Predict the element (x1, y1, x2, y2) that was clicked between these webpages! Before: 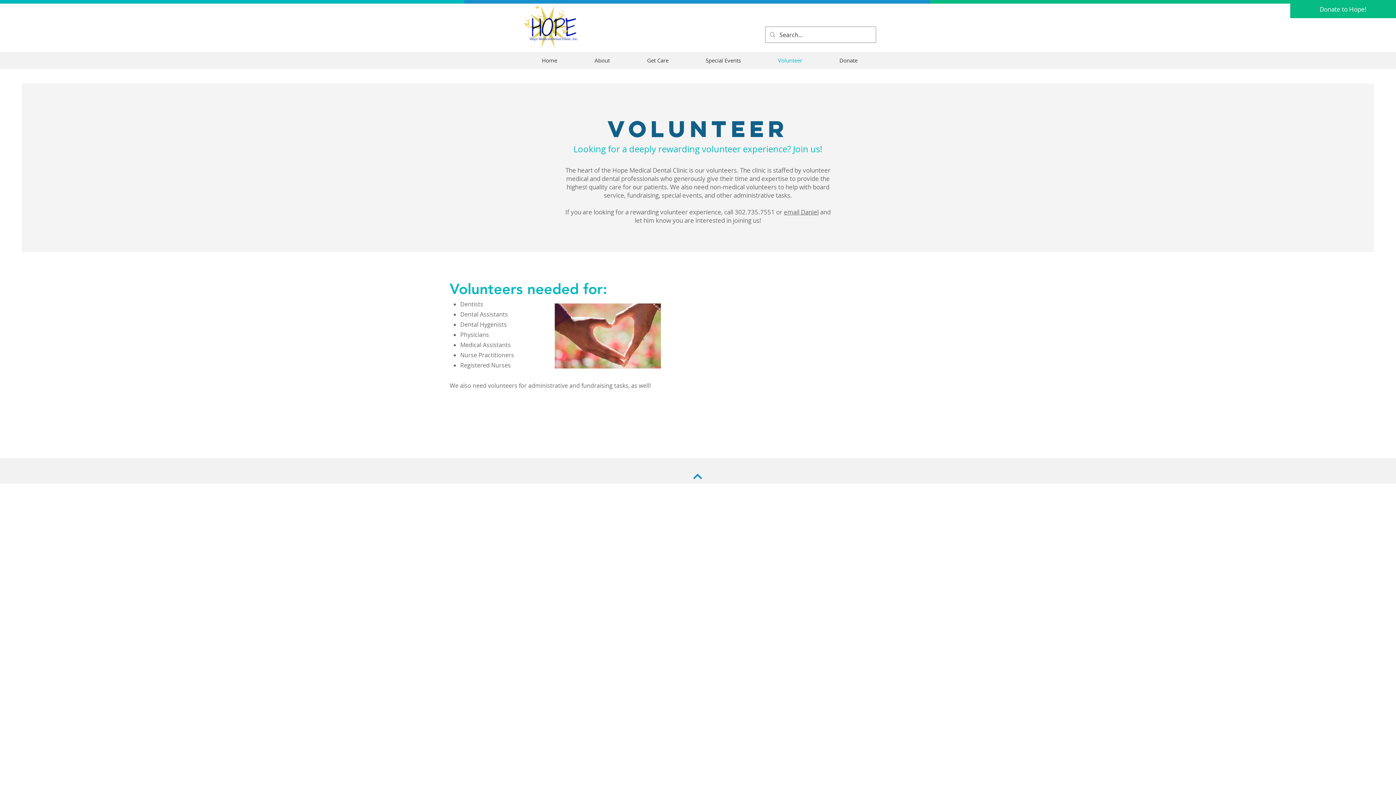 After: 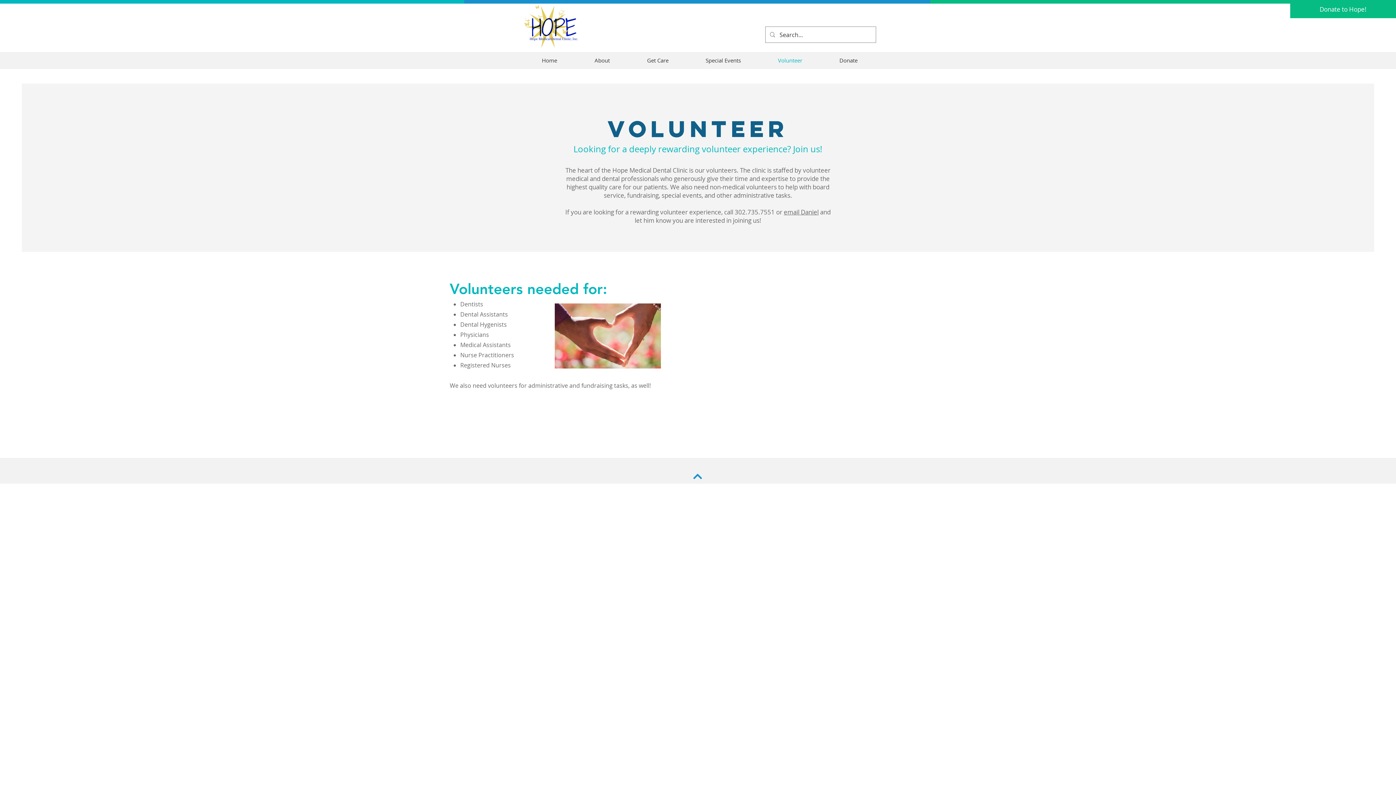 Action: bbox: (693, 469, 702, 484)